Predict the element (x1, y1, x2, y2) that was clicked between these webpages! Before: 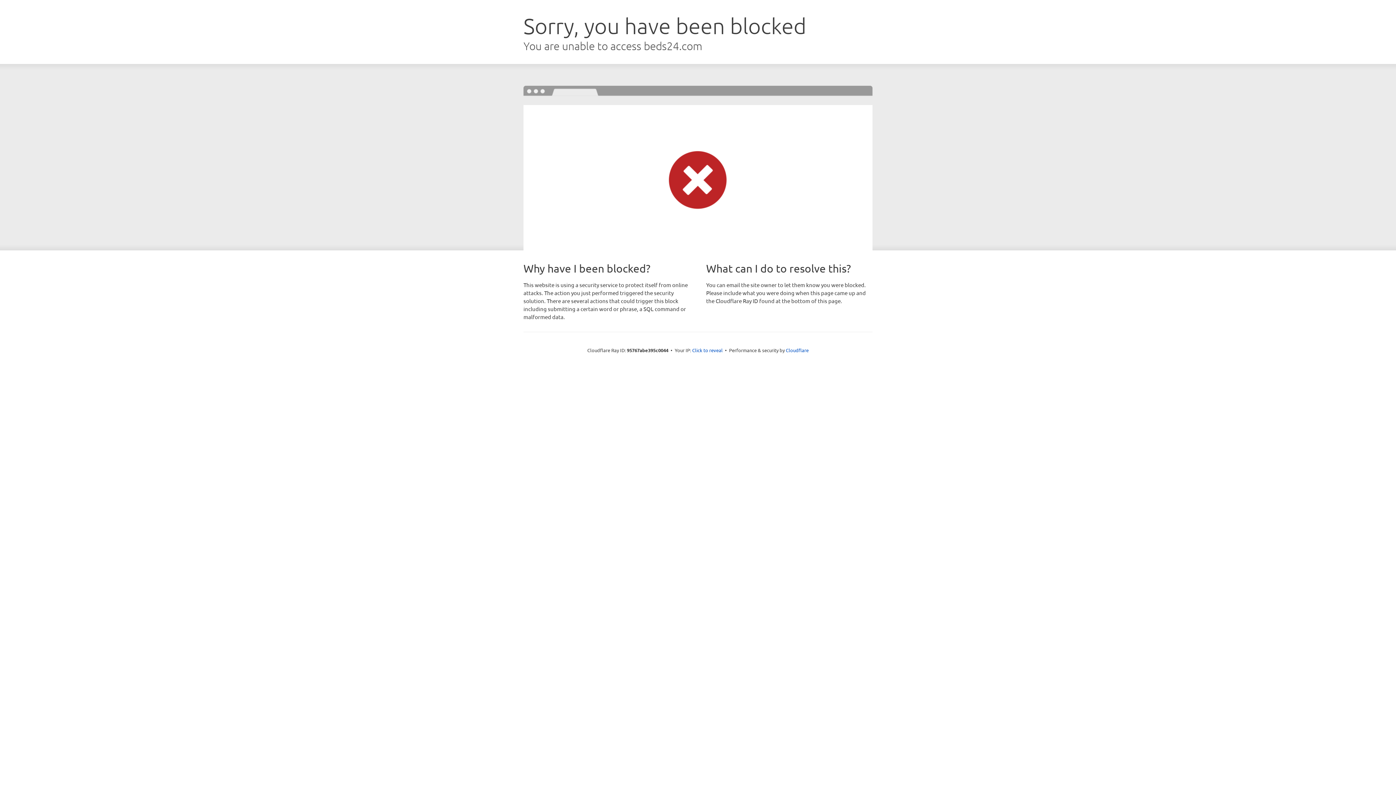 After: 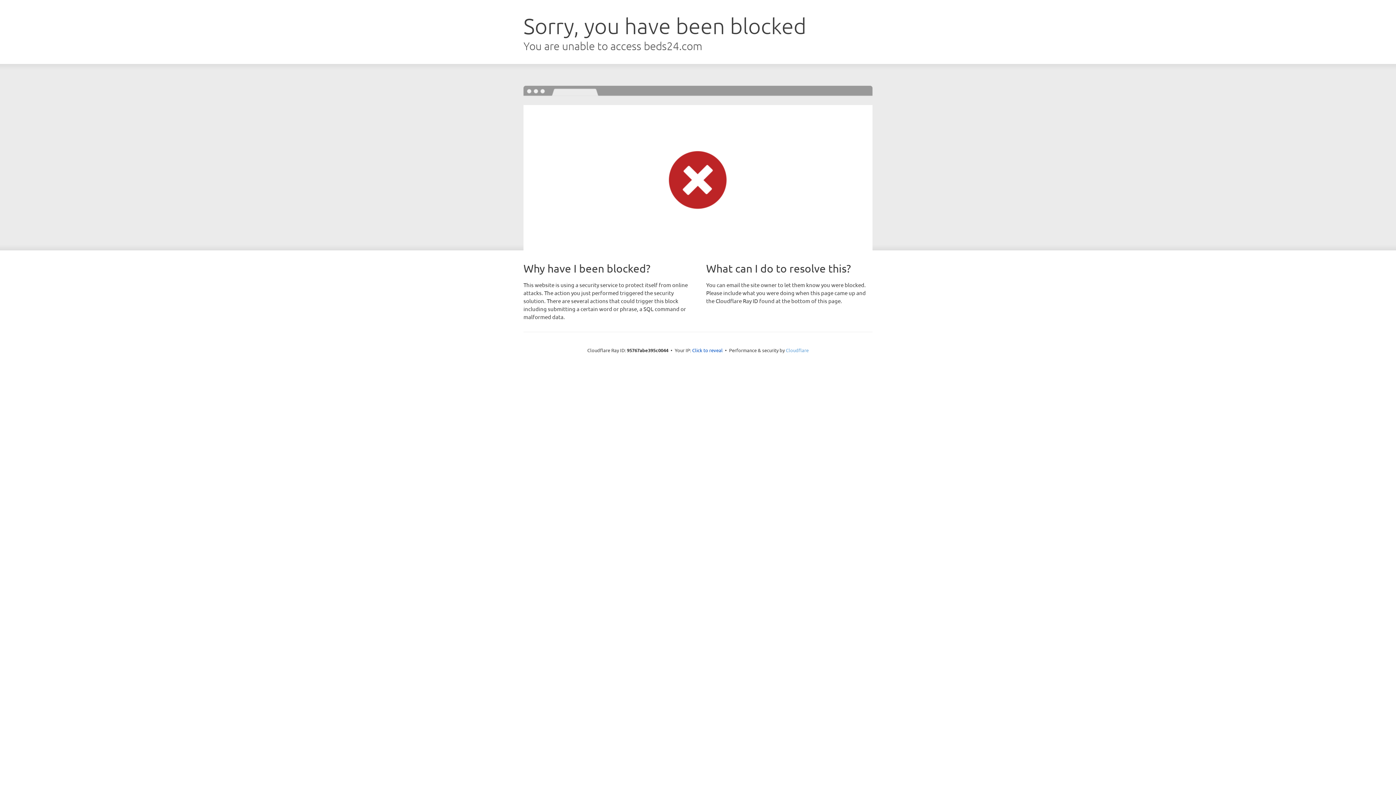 Action: bbox: (786, 347, 808, 353) label: Cloudflare